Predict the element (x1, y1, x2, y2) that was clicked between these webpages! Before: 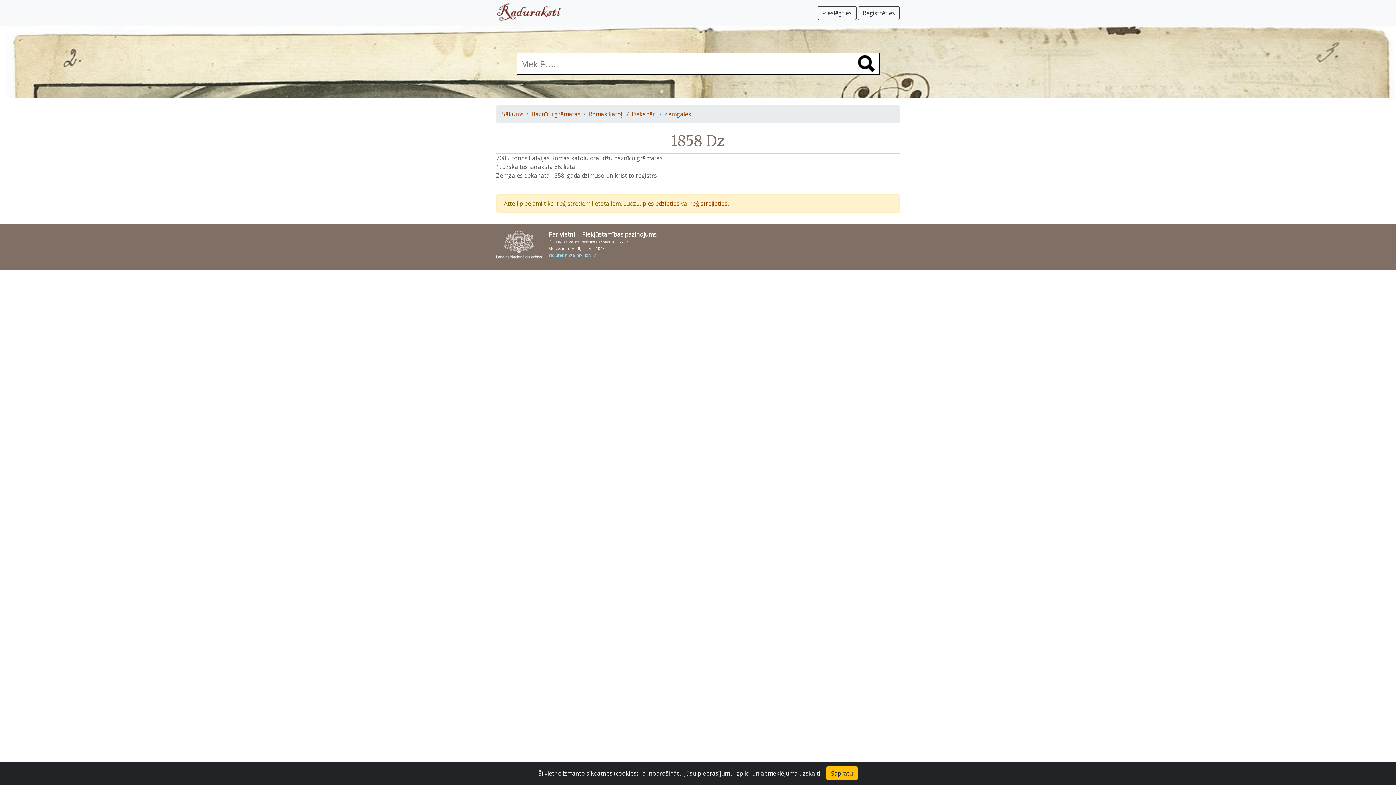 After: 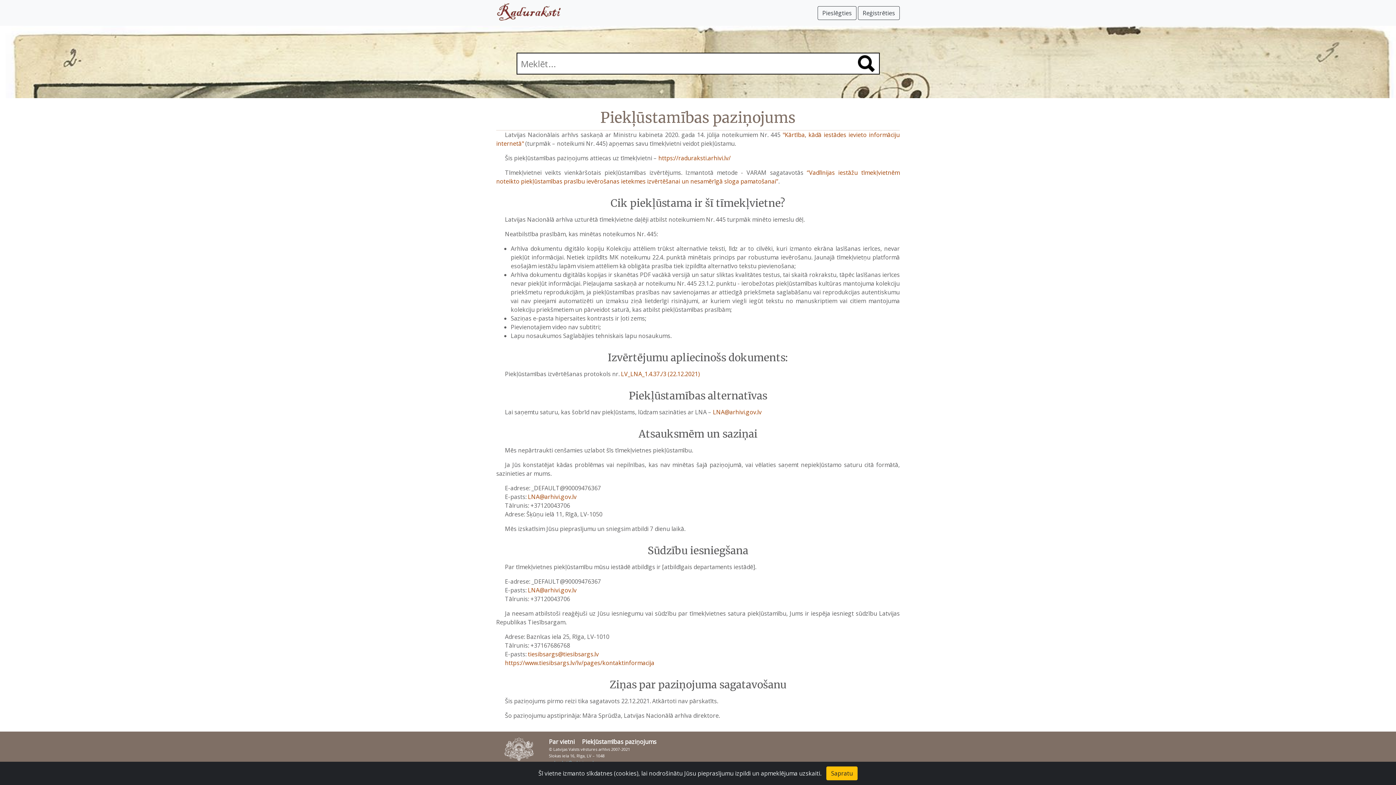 Action: bbox: (582, 230, 656, 238) label: Piekļūstamības paziņojums